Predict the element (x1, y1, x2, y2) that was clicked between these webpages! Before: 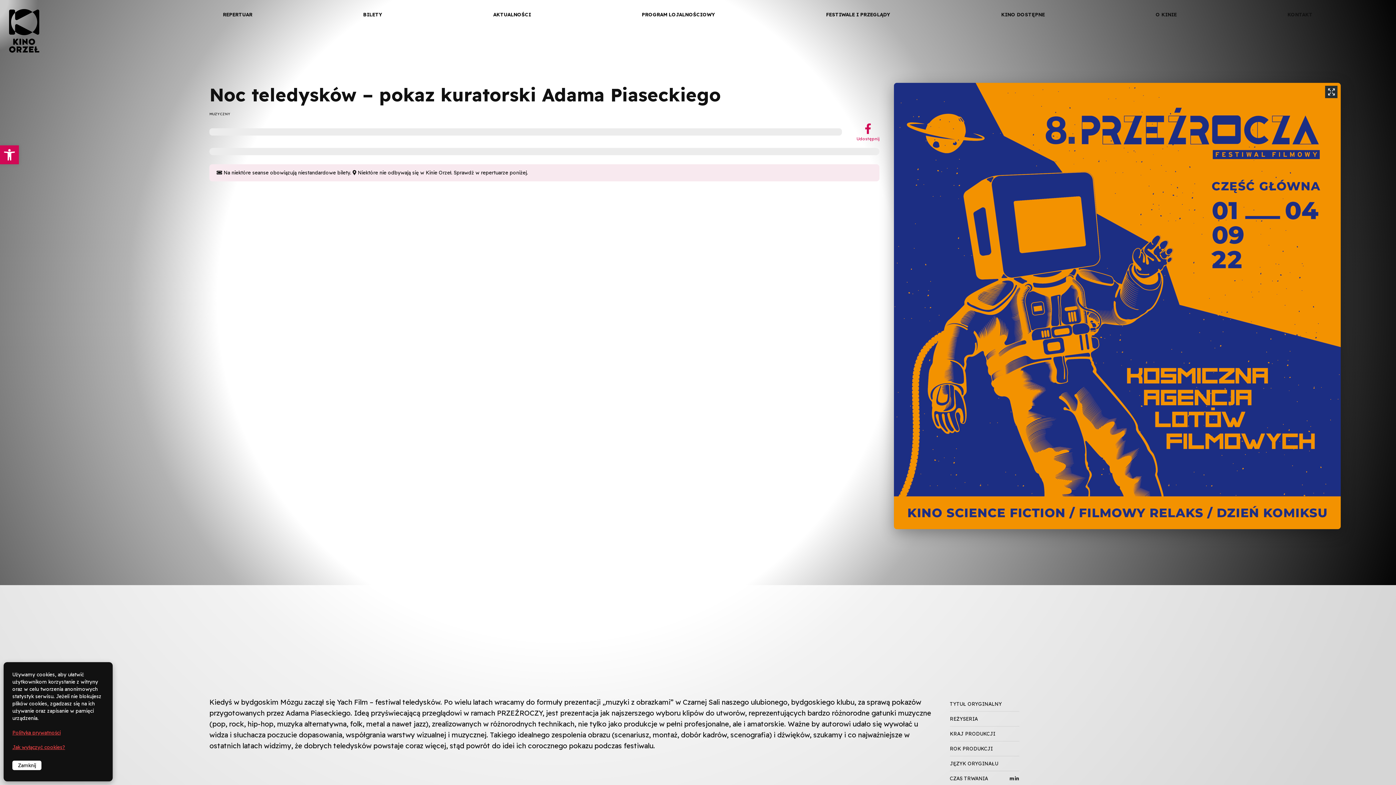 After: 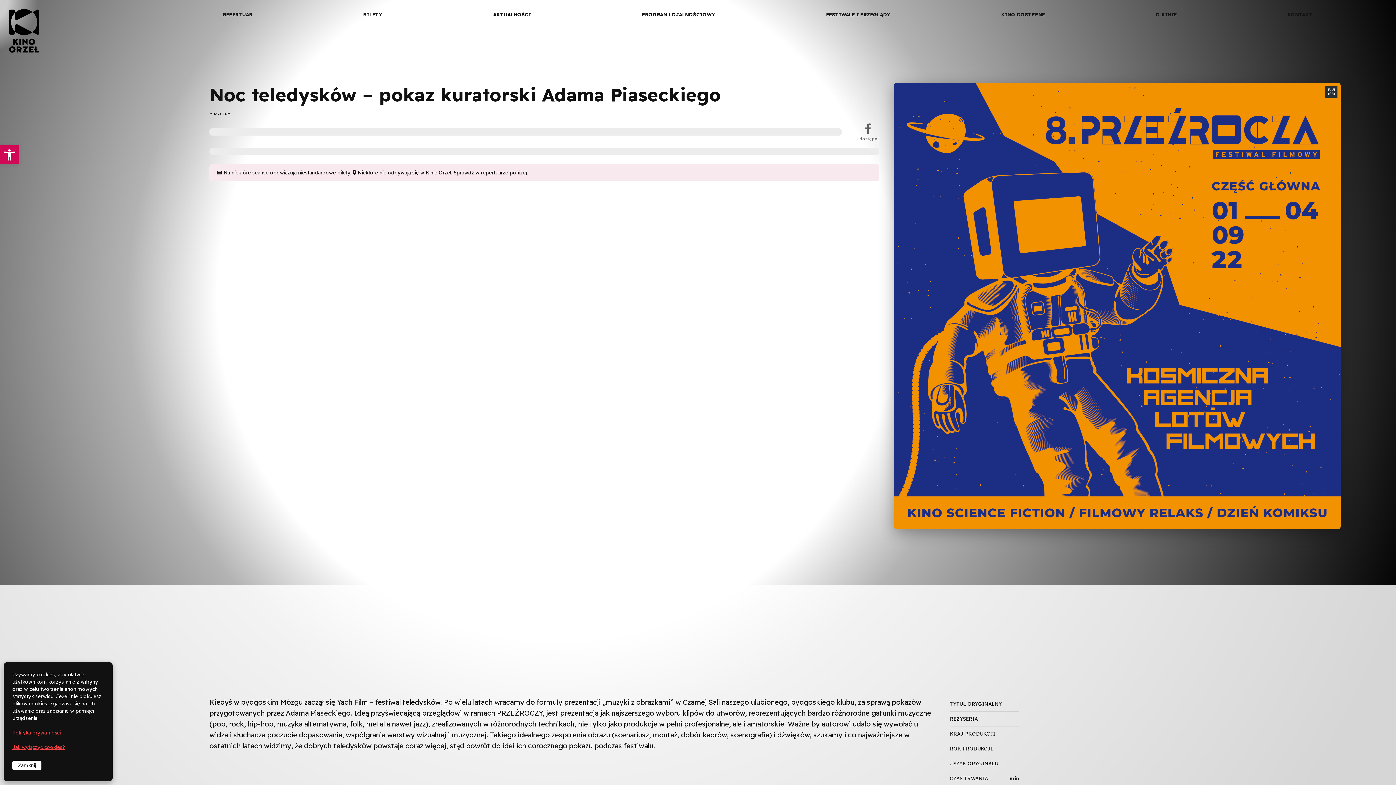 Action: label: ︁
Udostępnij bbox: (842, 123, 879, 140)